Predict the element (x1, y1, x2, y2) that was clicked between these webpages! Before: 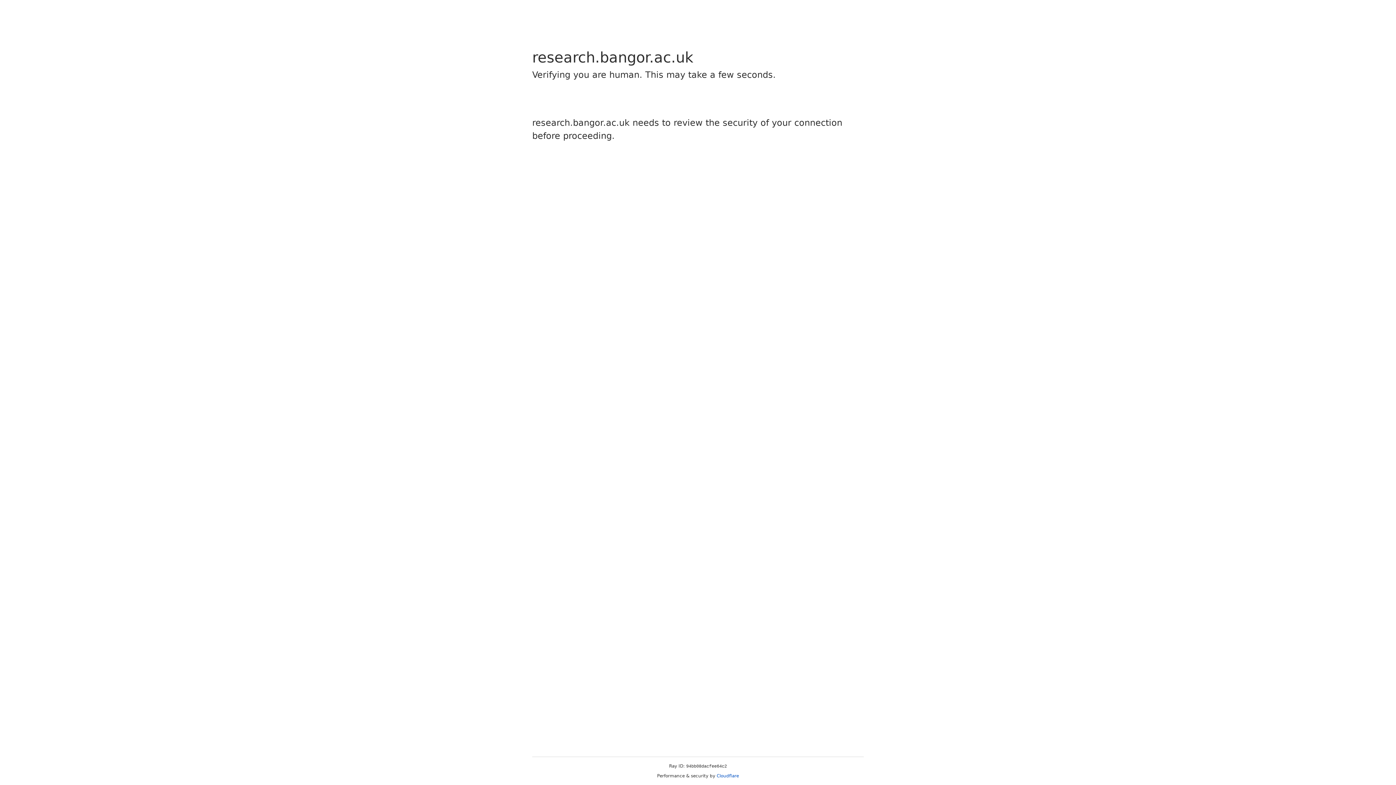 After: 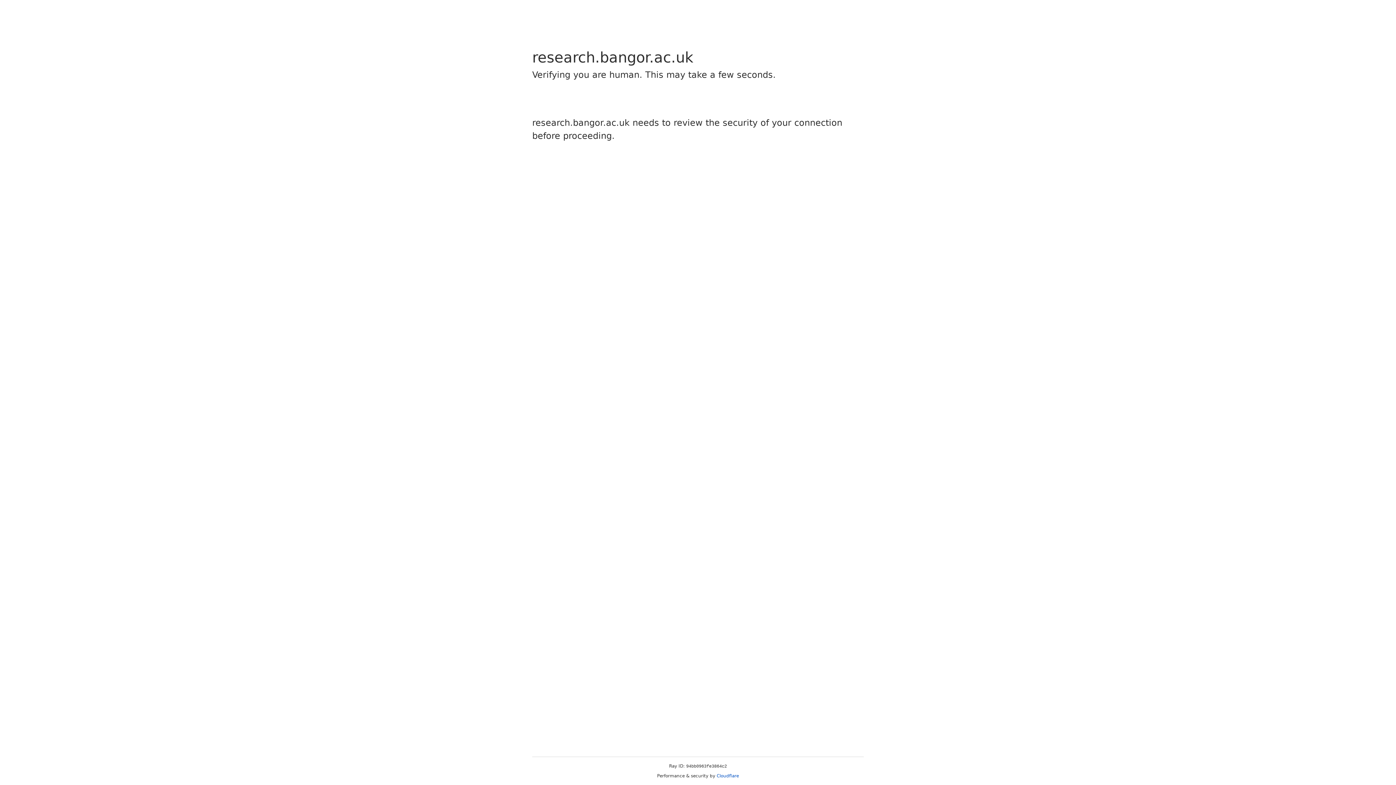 Action: label: Cloudflare bbox: (716, 773, 739, 778)